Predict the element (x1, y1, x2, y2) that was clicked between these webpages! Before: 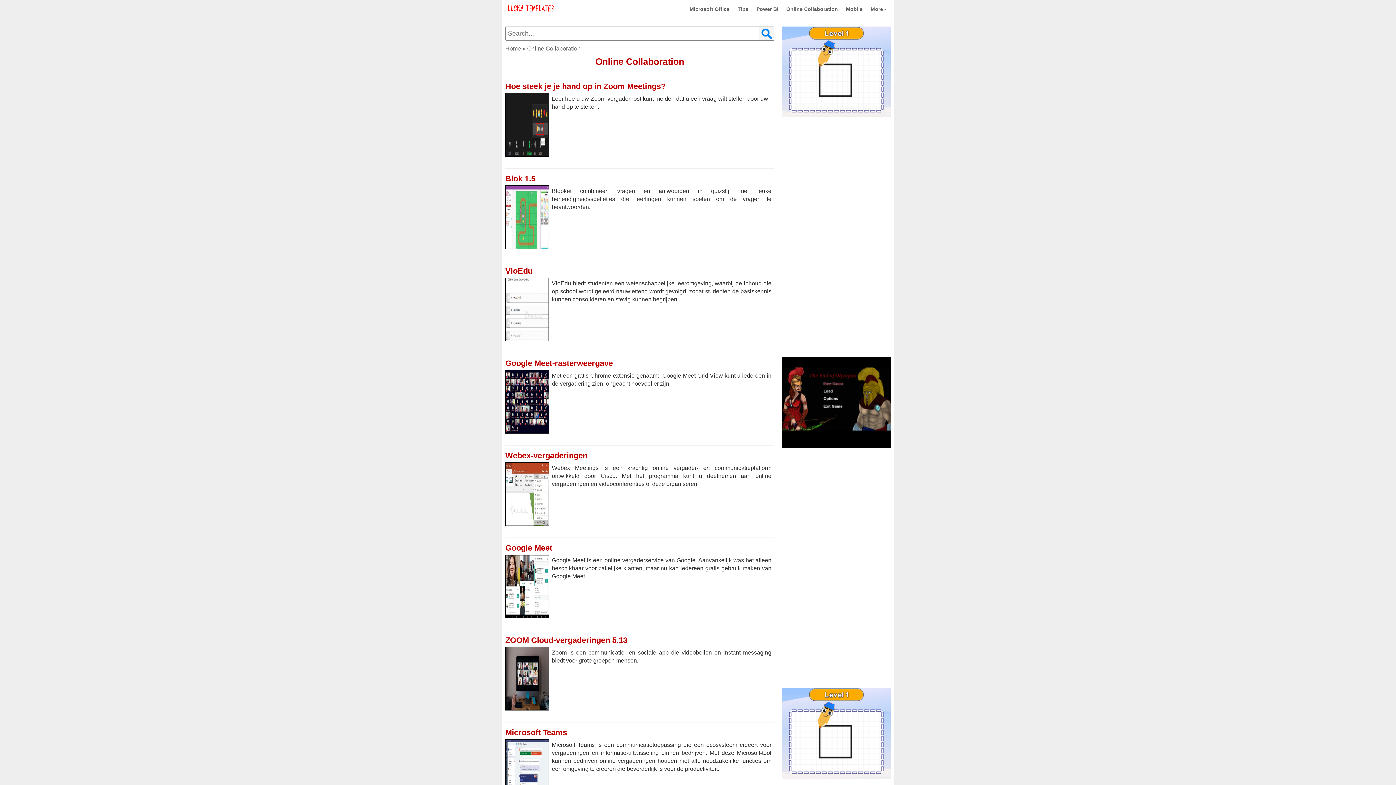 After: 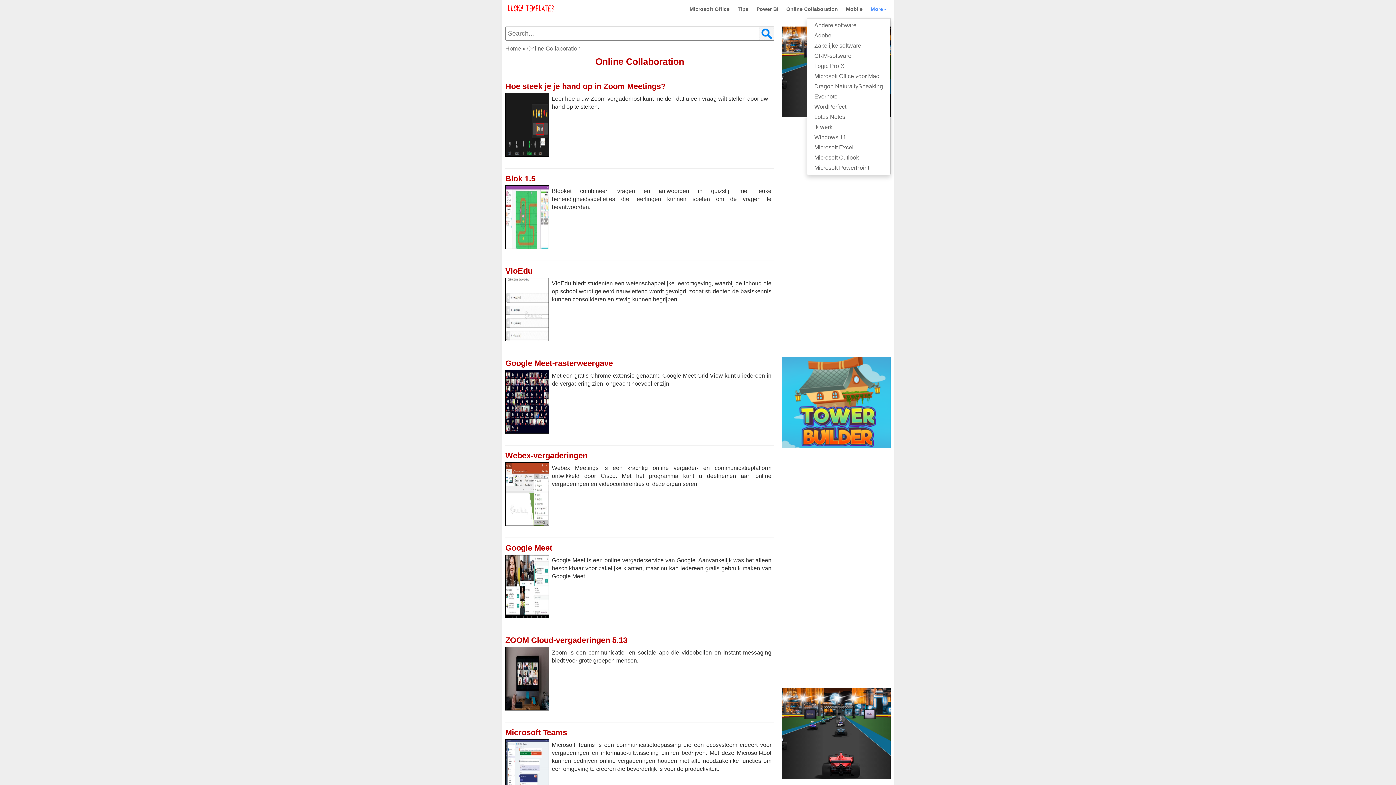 Action: label: More bbox: (866, 0, 890, 18)